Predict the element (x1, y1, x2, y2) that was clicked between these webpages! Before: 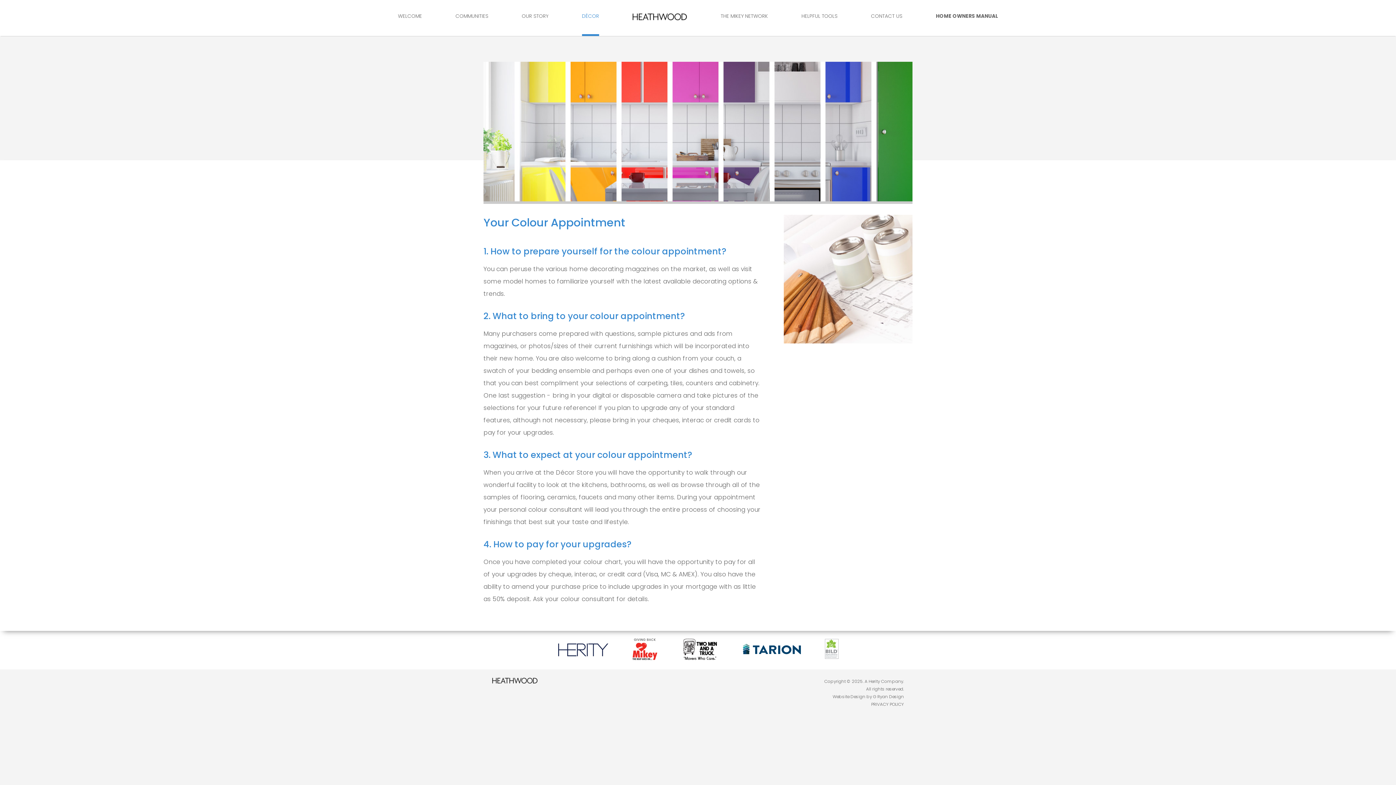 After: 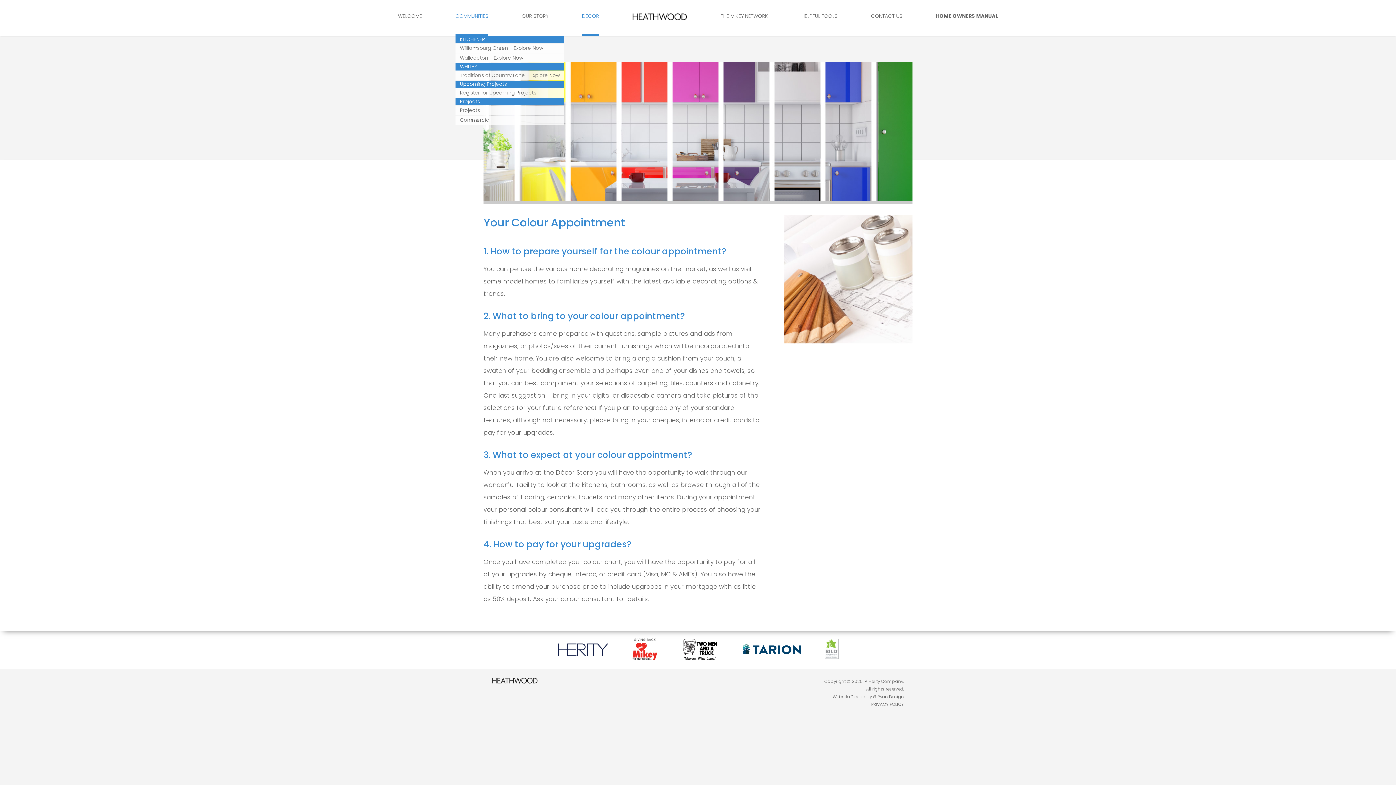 Action: label: COMMUNITIES bbox: (455, 12, 488, 36)